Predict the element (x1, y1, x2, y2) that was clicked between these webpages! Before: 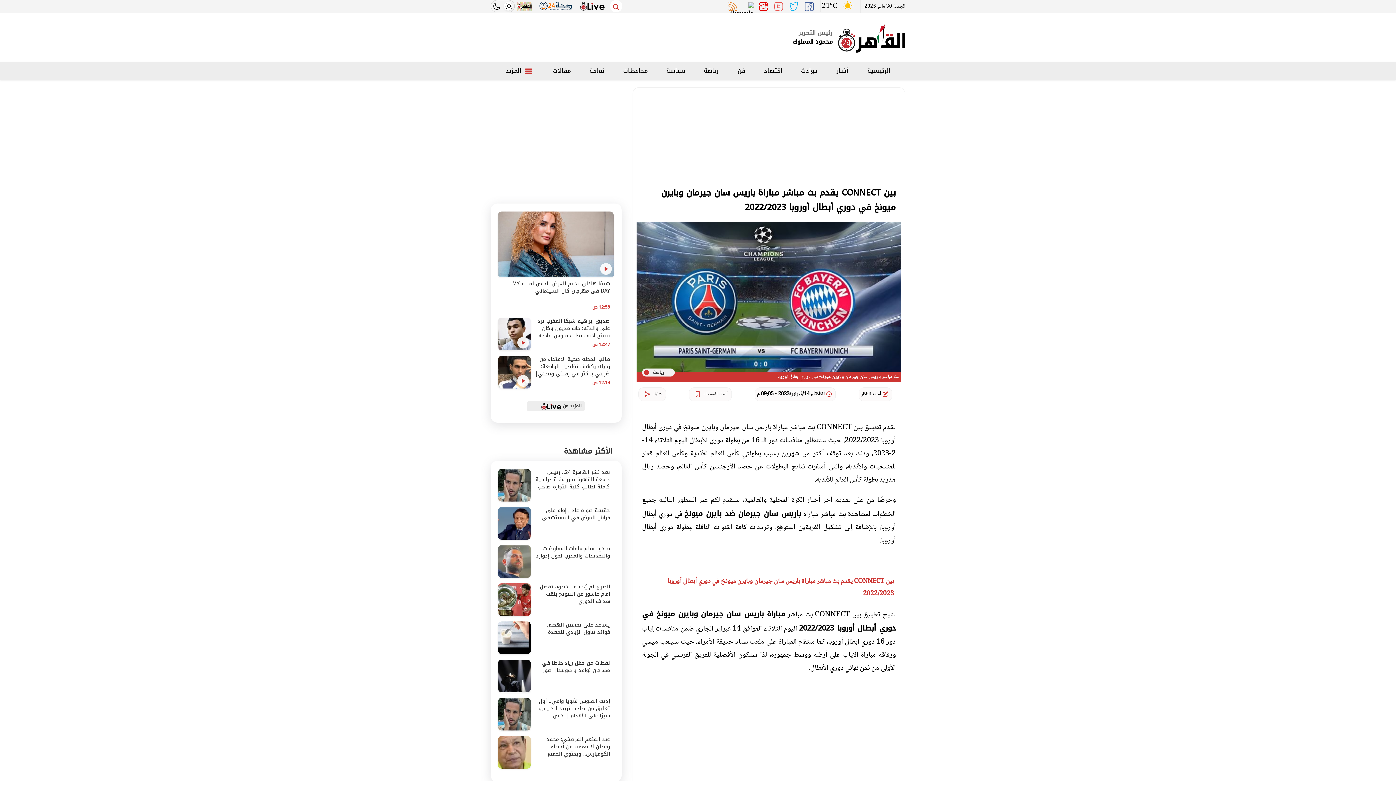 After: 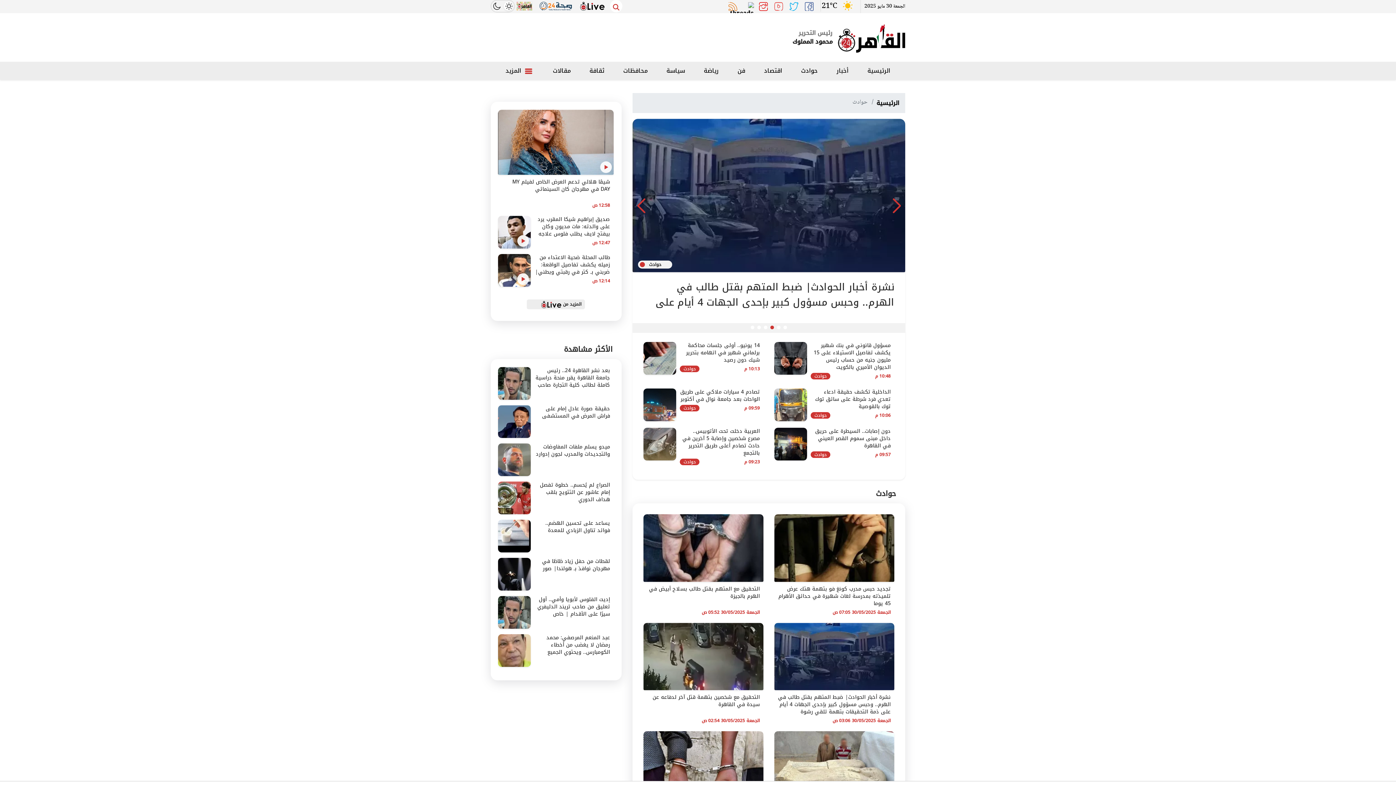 Action: bbox: (795, 63, 823, 78) label: حوادث